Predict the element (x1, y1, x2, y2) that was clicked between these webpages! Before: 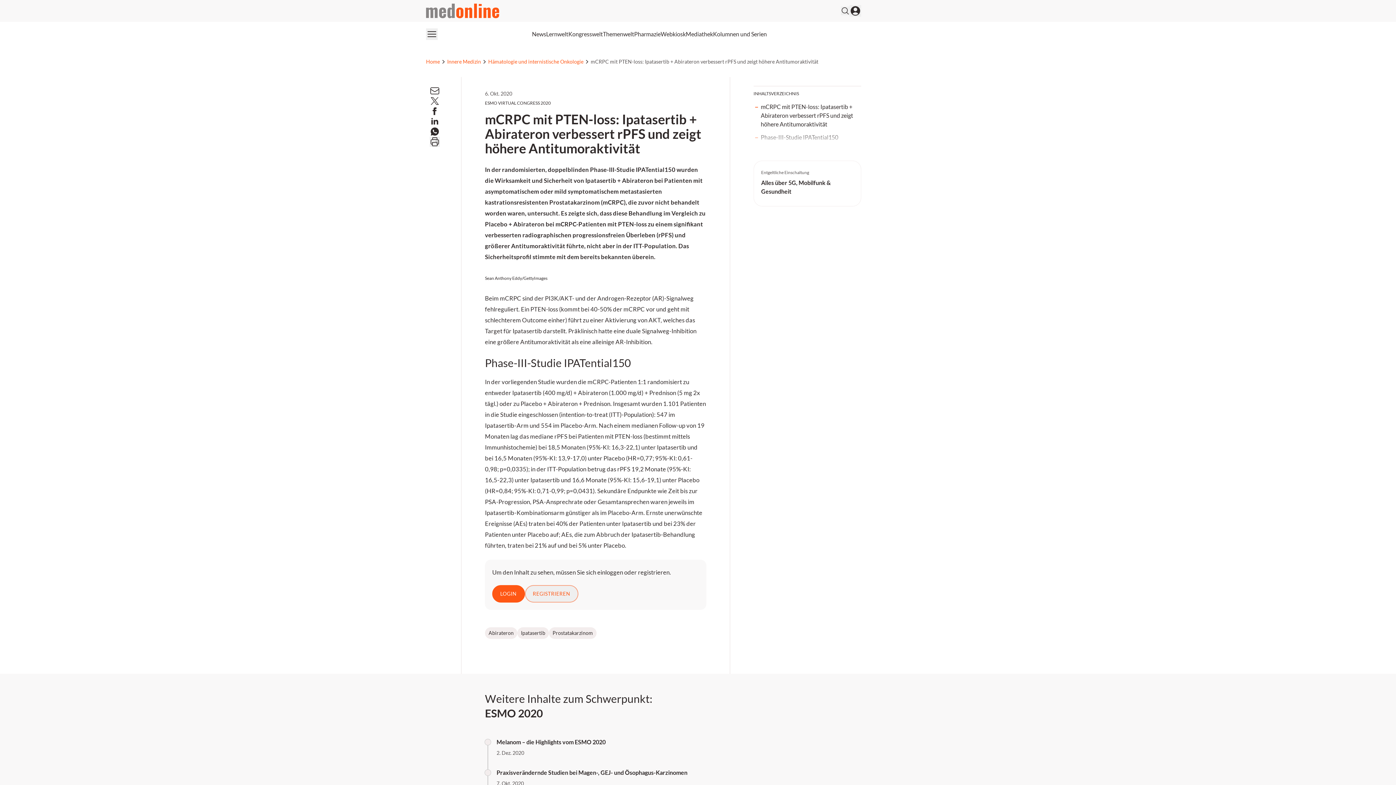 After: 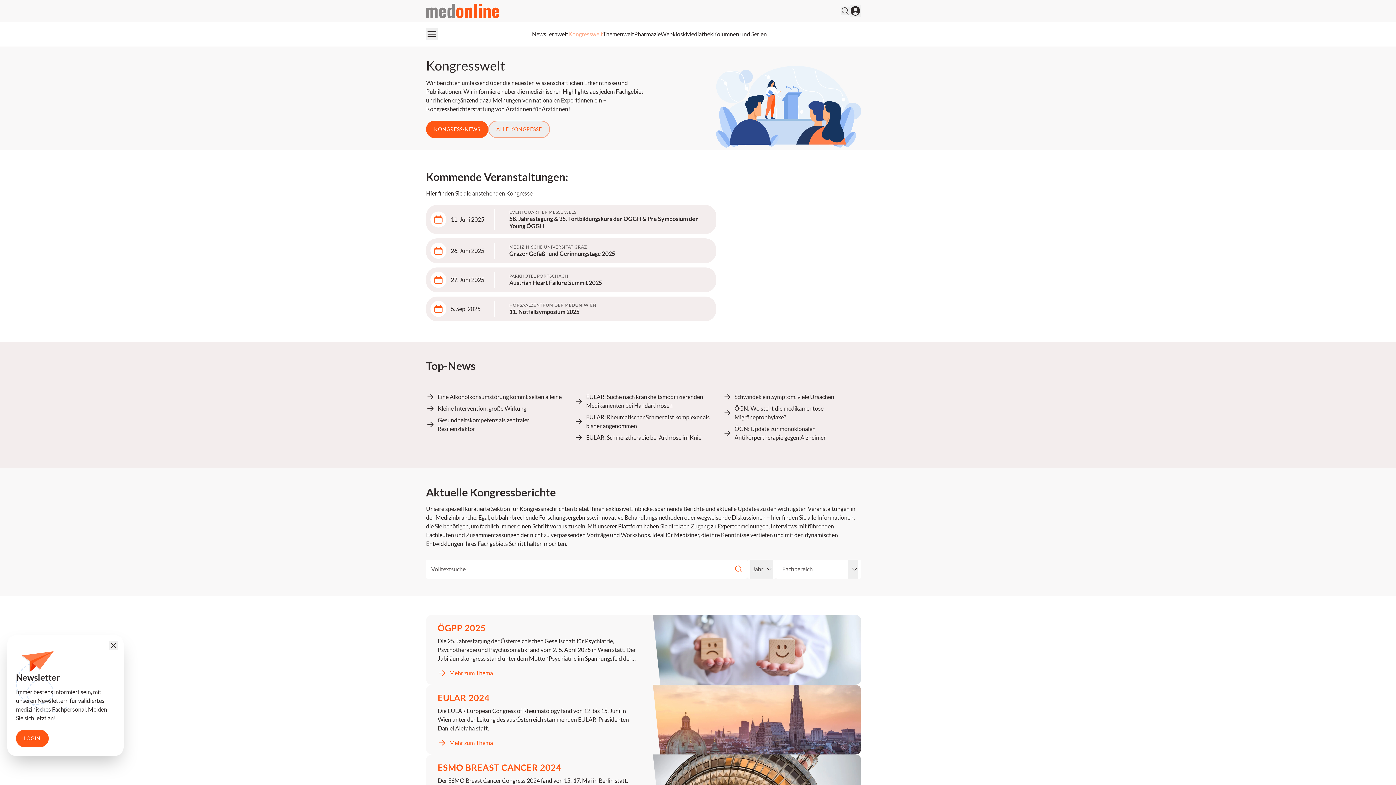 Action: bbox: (568, 30, 603, 37) label: Kongresswelt